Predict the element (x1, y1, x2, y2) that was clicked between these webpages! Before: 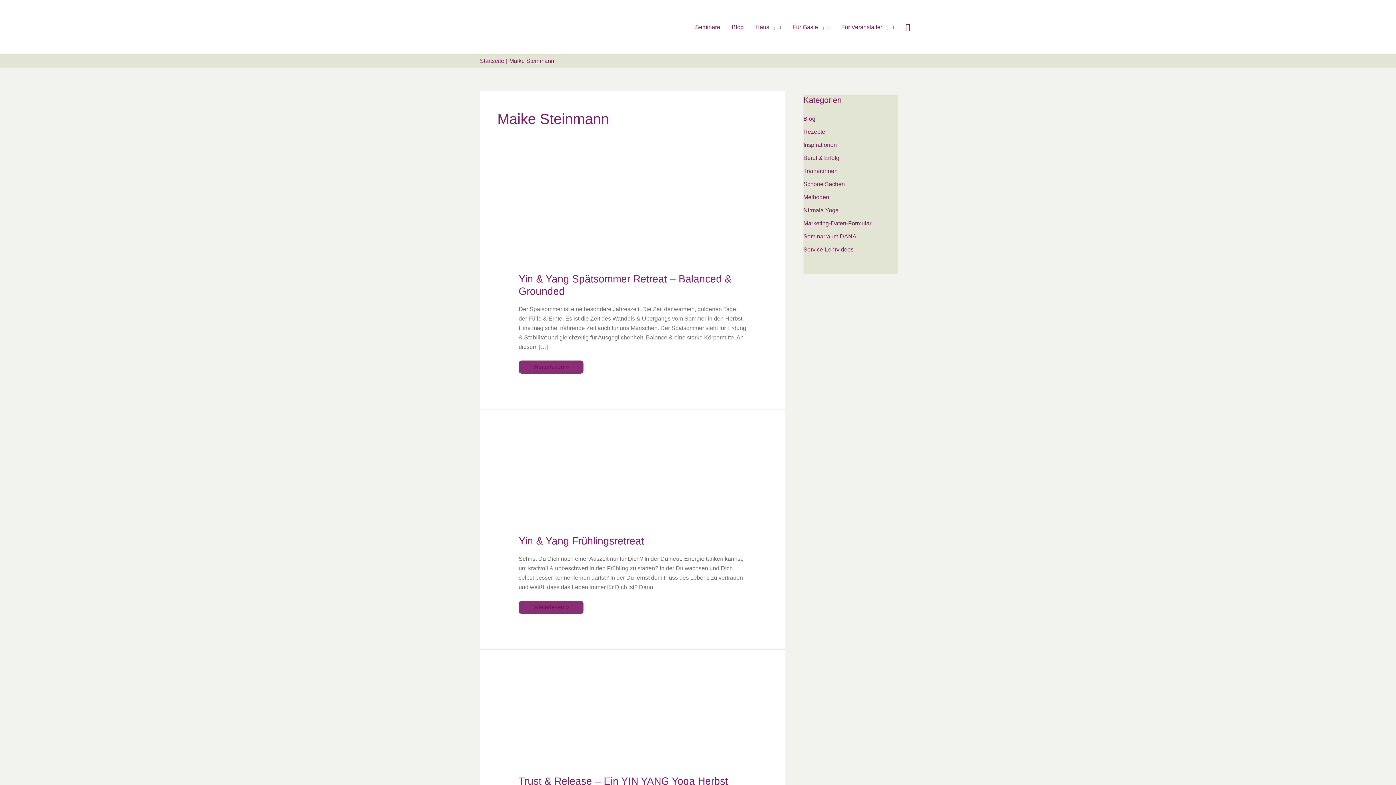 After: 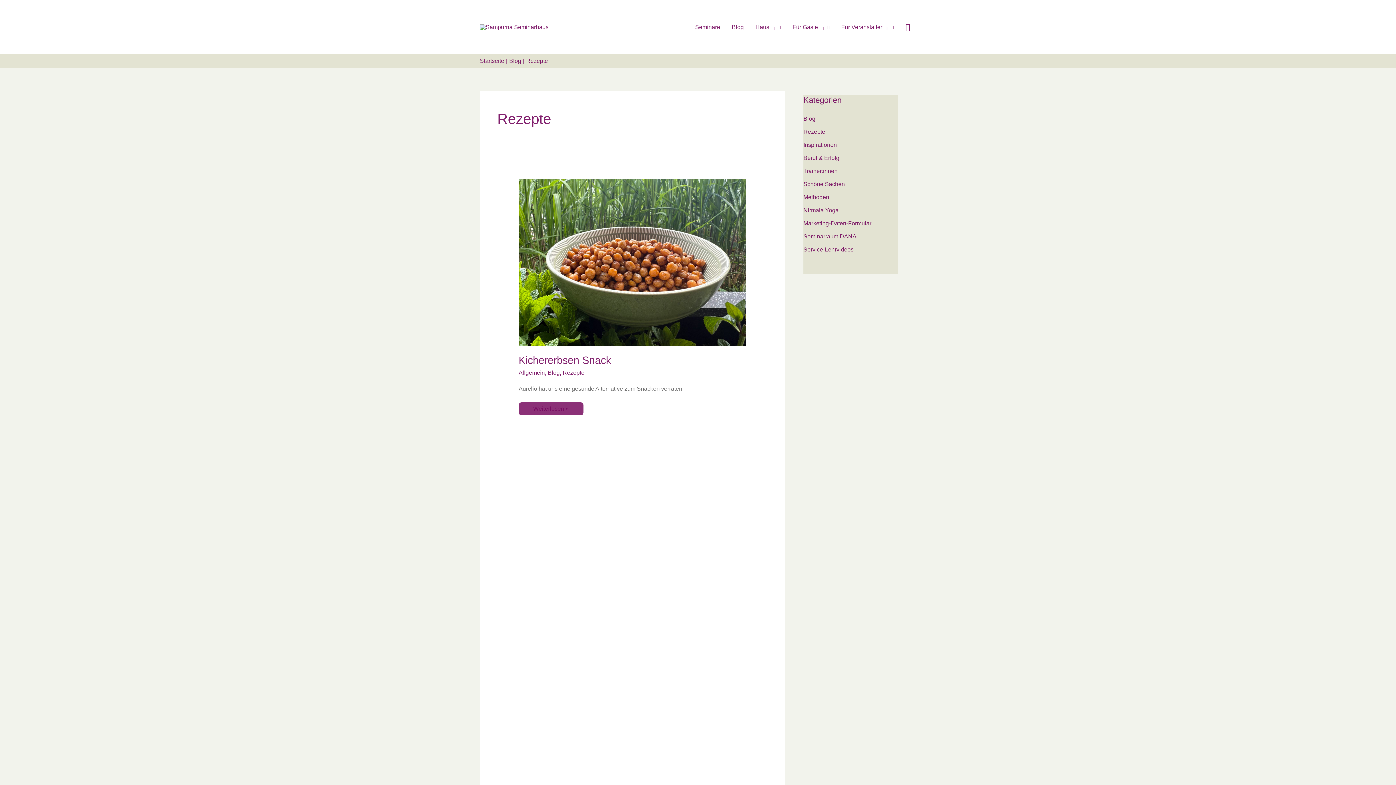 Action: label: Rezepte bbox: (803, 128, 825, 134)